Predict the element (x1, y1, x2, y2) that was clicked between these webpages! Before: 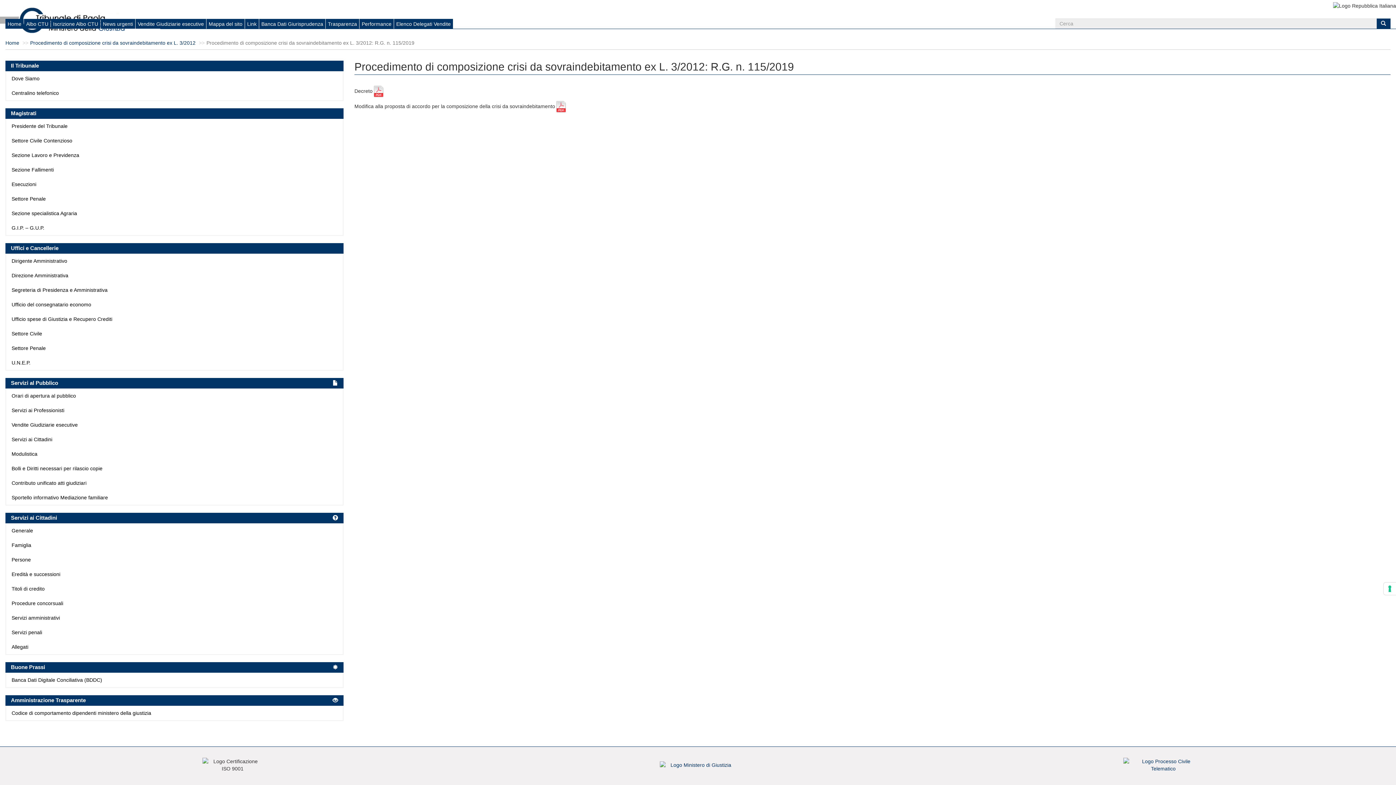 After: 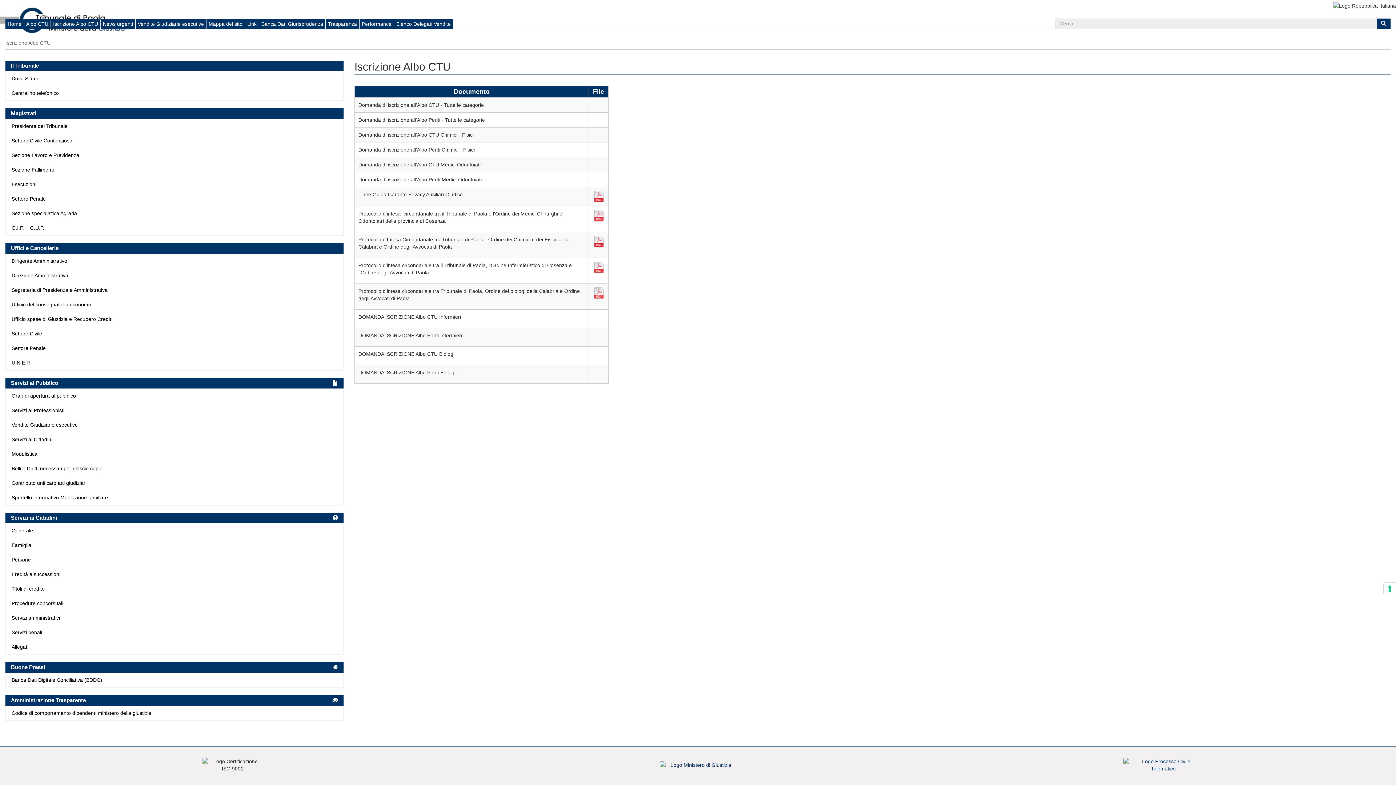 Action: label: Iscrizione Albo CTU bbox: (50, 19, 100, 28)